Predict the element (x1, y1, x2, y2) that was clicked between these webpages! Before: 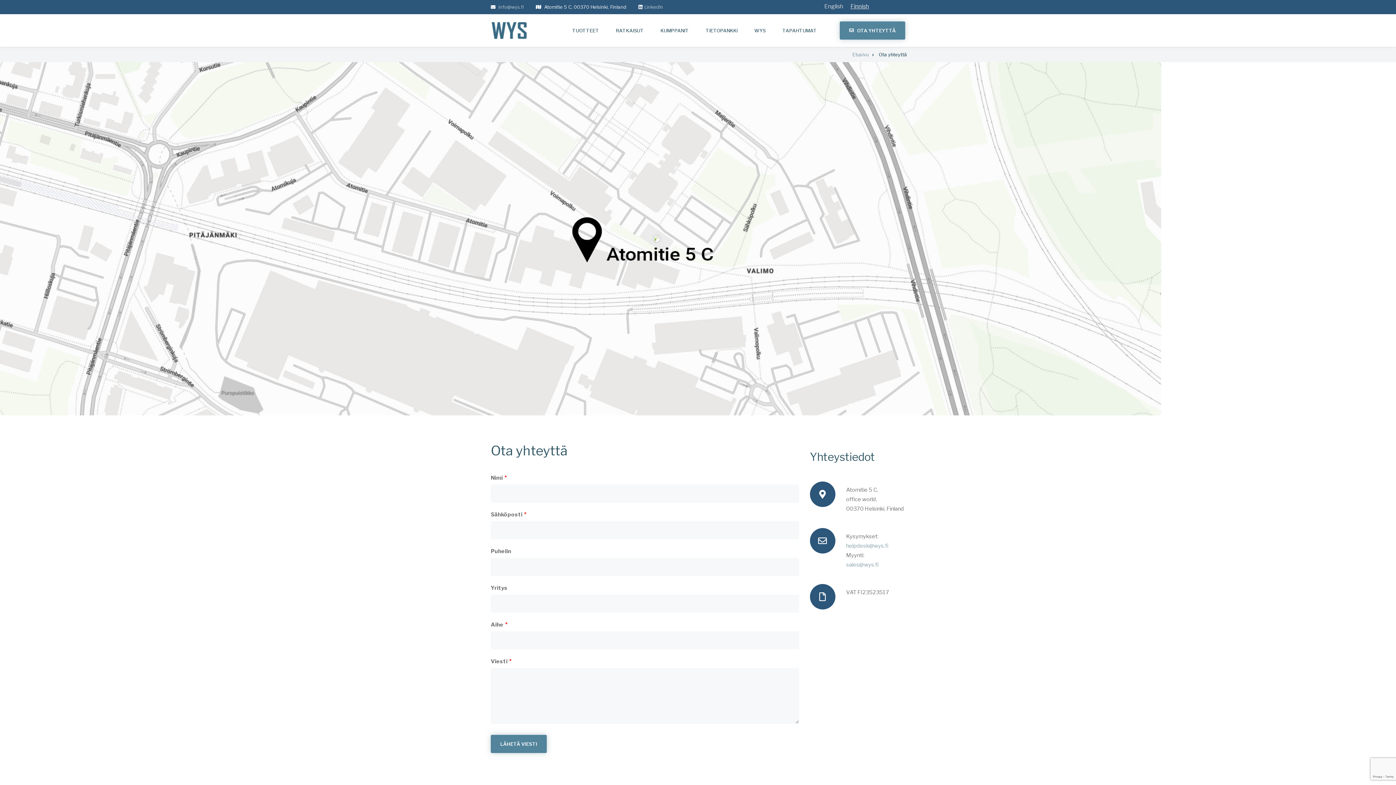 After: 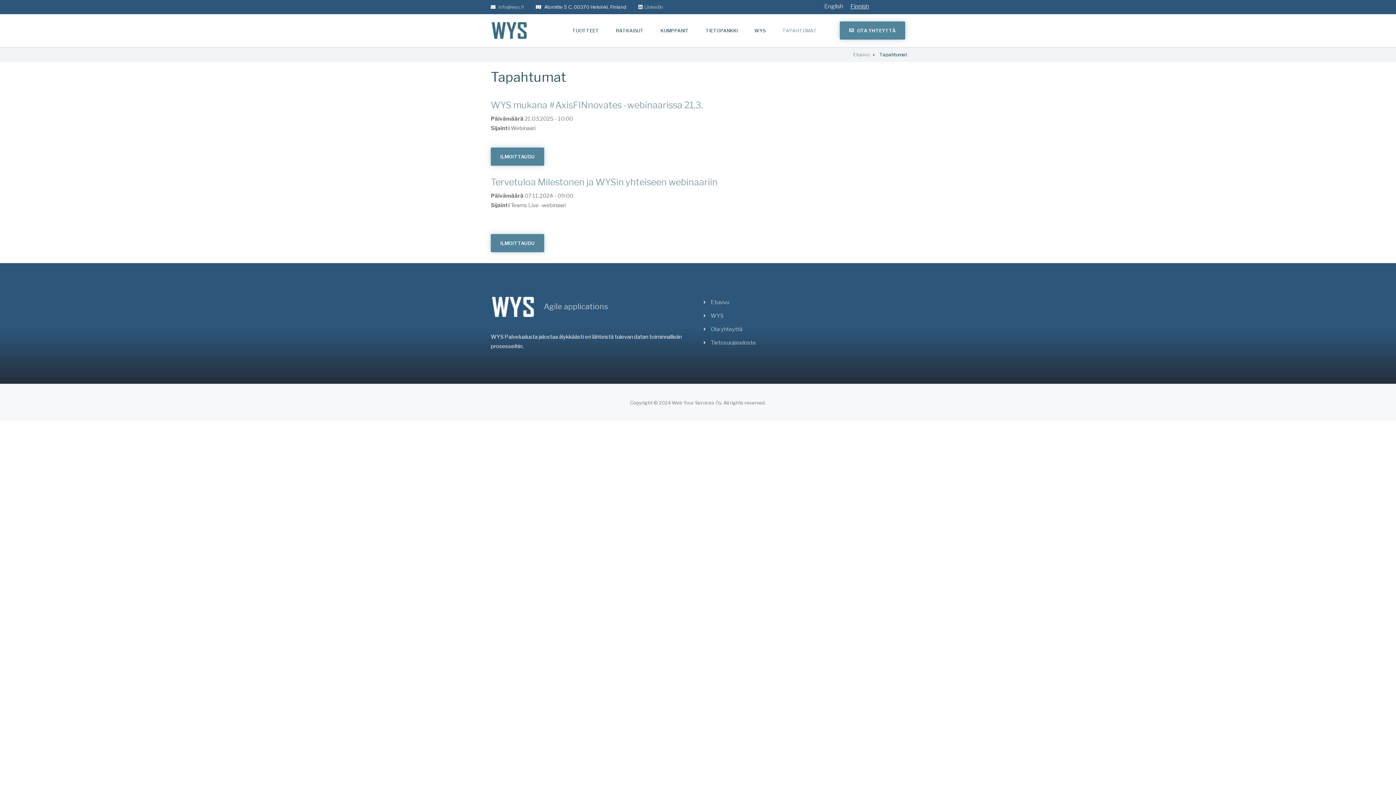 Action: label: TAPAHTUMAT bbox: (776, 25, 823, 36)